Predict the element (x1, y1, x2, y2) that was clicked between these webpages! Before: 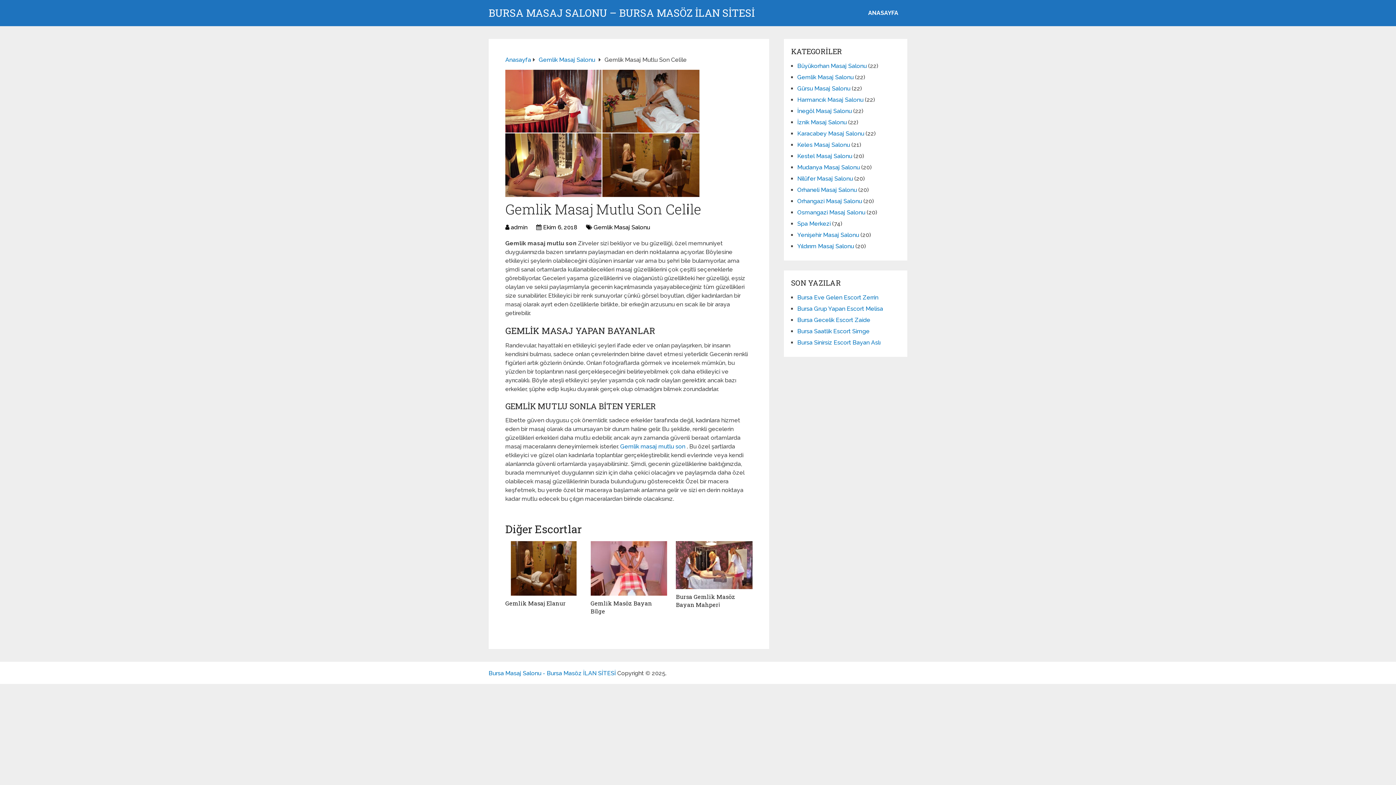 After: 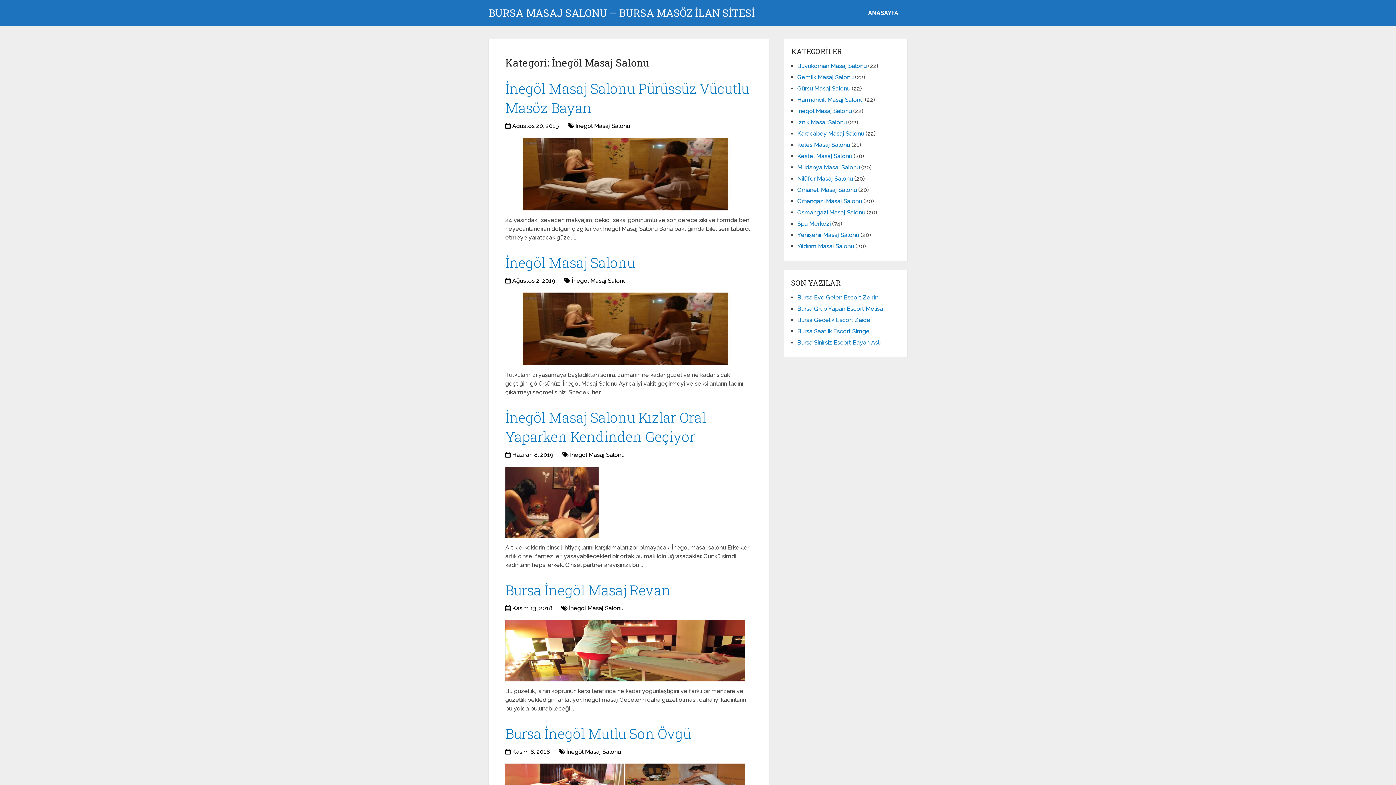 Action: label: İnegöl Masaj Salonu bbox: (797, 107, 852, 114)